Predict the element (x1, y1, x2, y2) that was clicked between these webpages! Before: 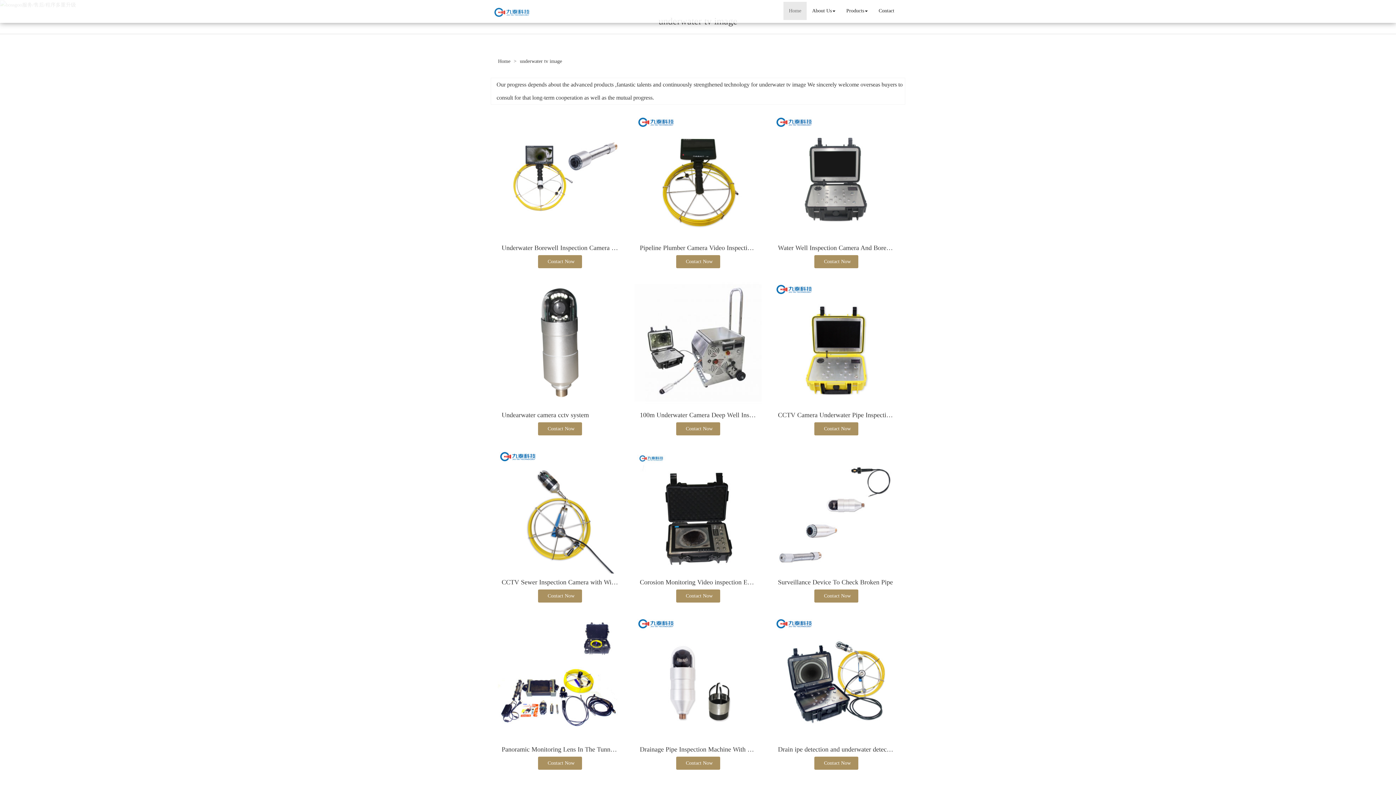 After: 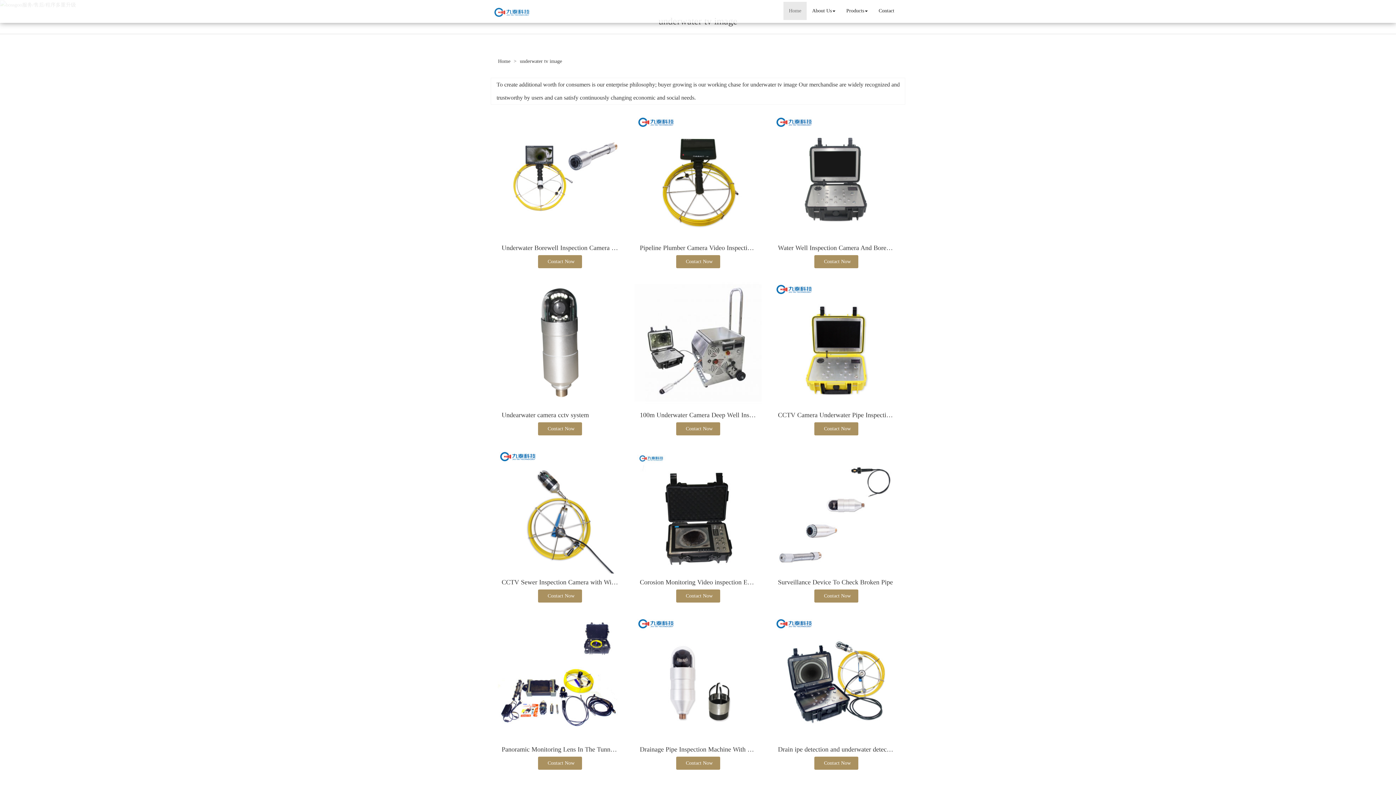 Action: label: underwater tv image bbox: (520, 58, 562, 64)